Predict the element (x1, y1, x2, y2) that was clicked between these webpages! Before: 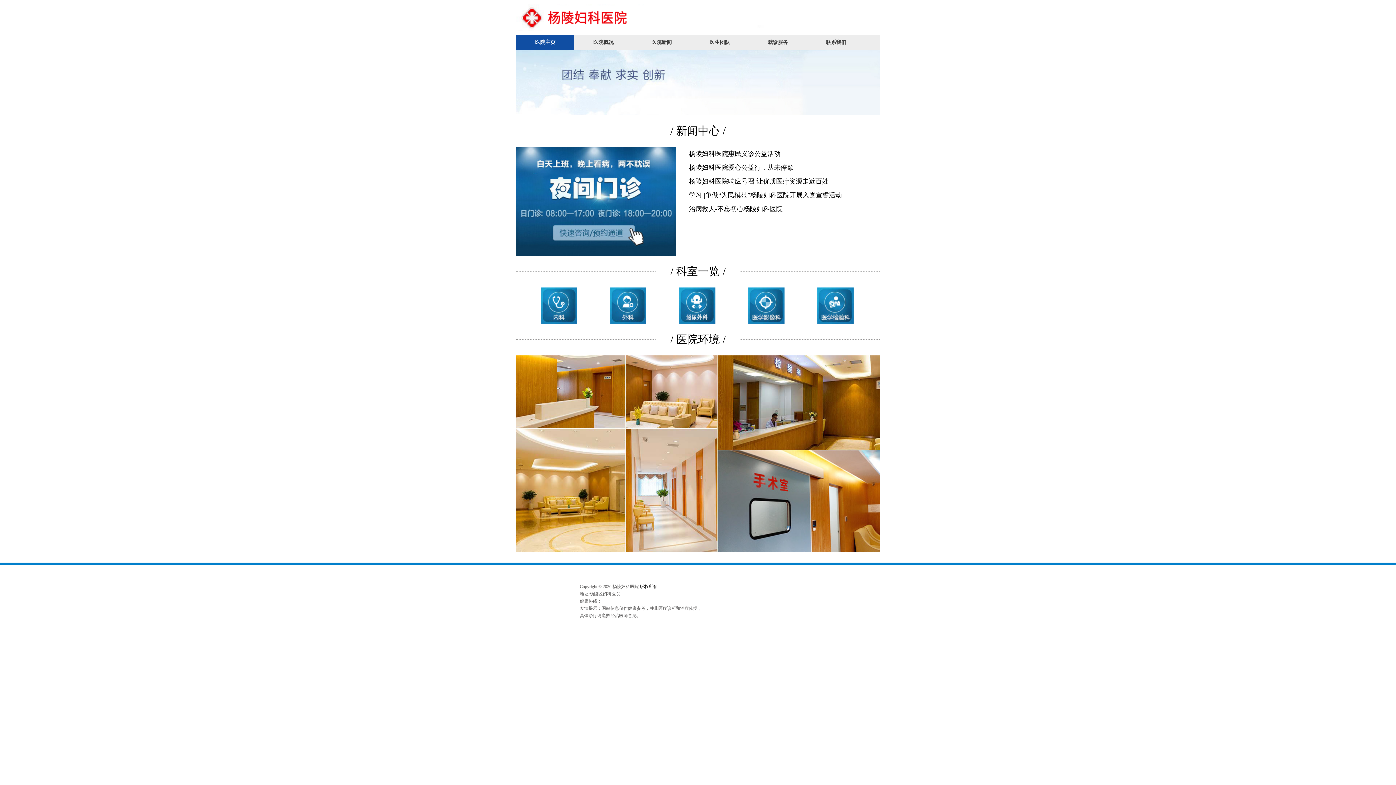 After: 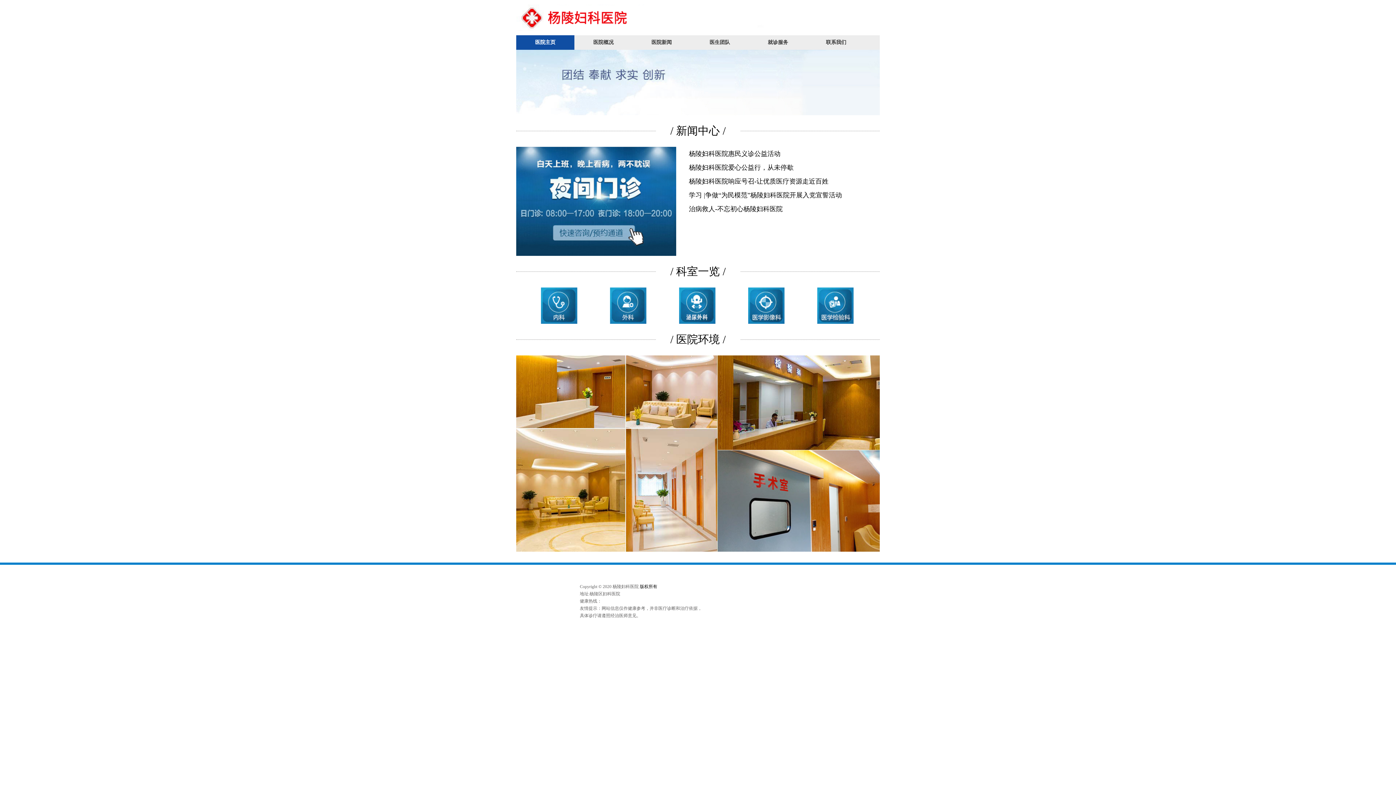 Action: bbox: (516, 4, 880, 30)